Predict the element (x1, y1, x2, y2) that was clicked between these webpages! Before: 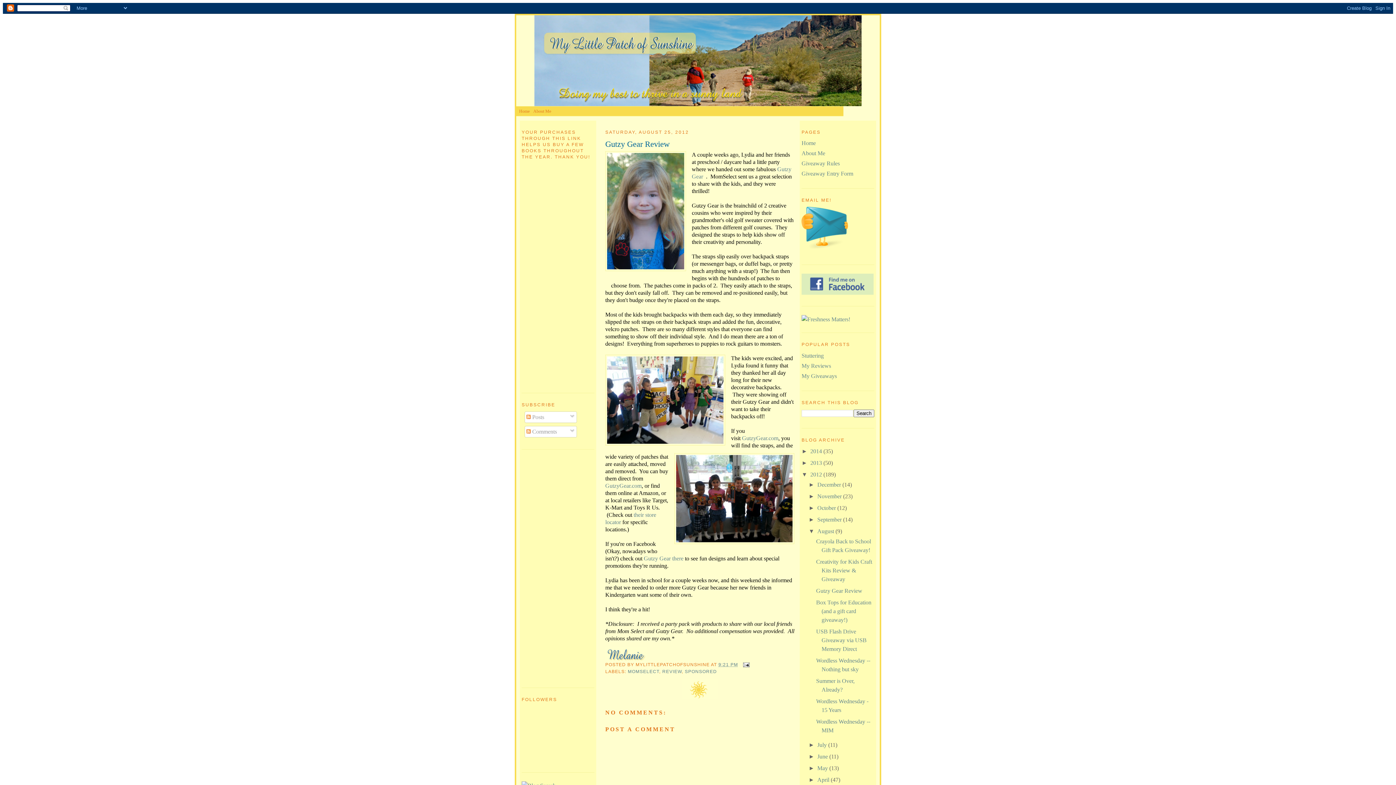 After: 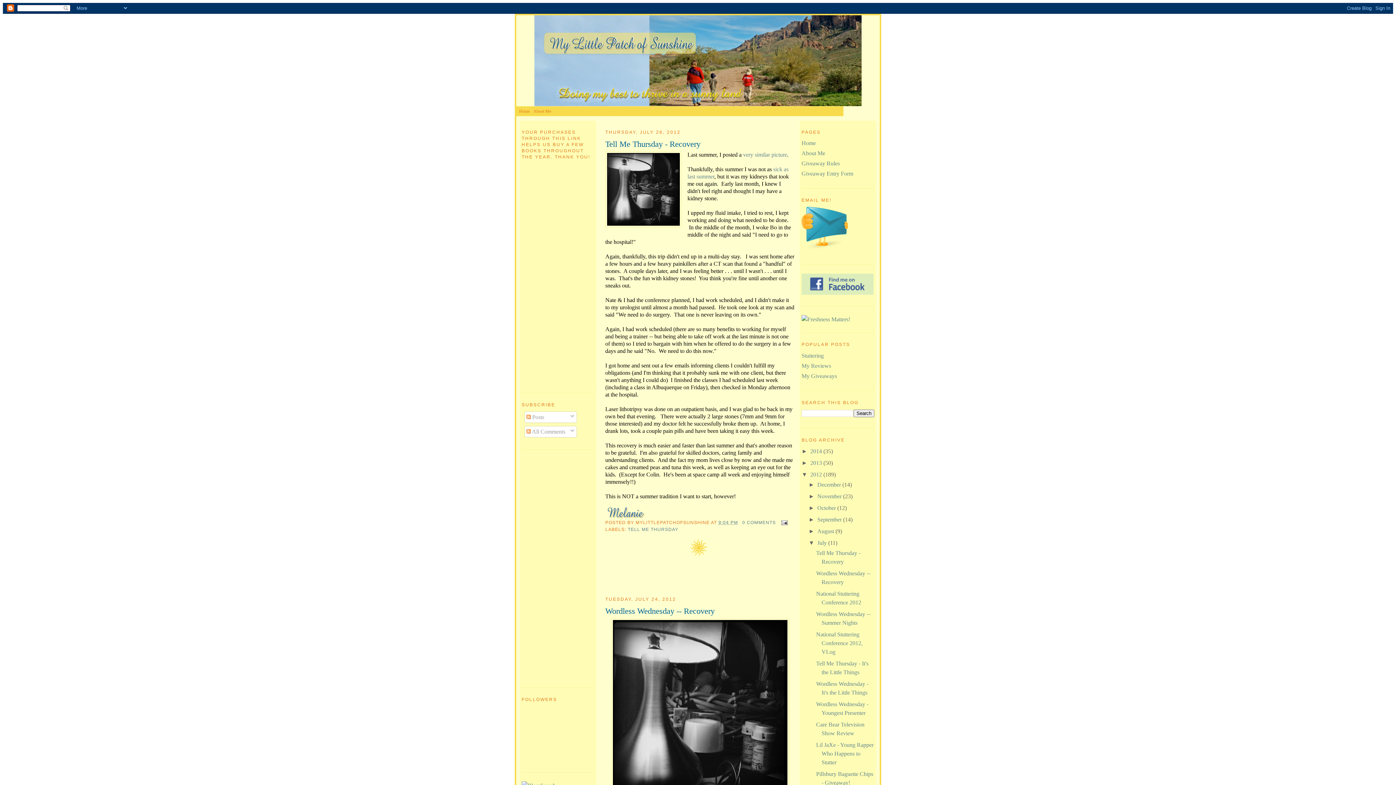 Action: bbox: (817, 742, 828, 748) label: July 